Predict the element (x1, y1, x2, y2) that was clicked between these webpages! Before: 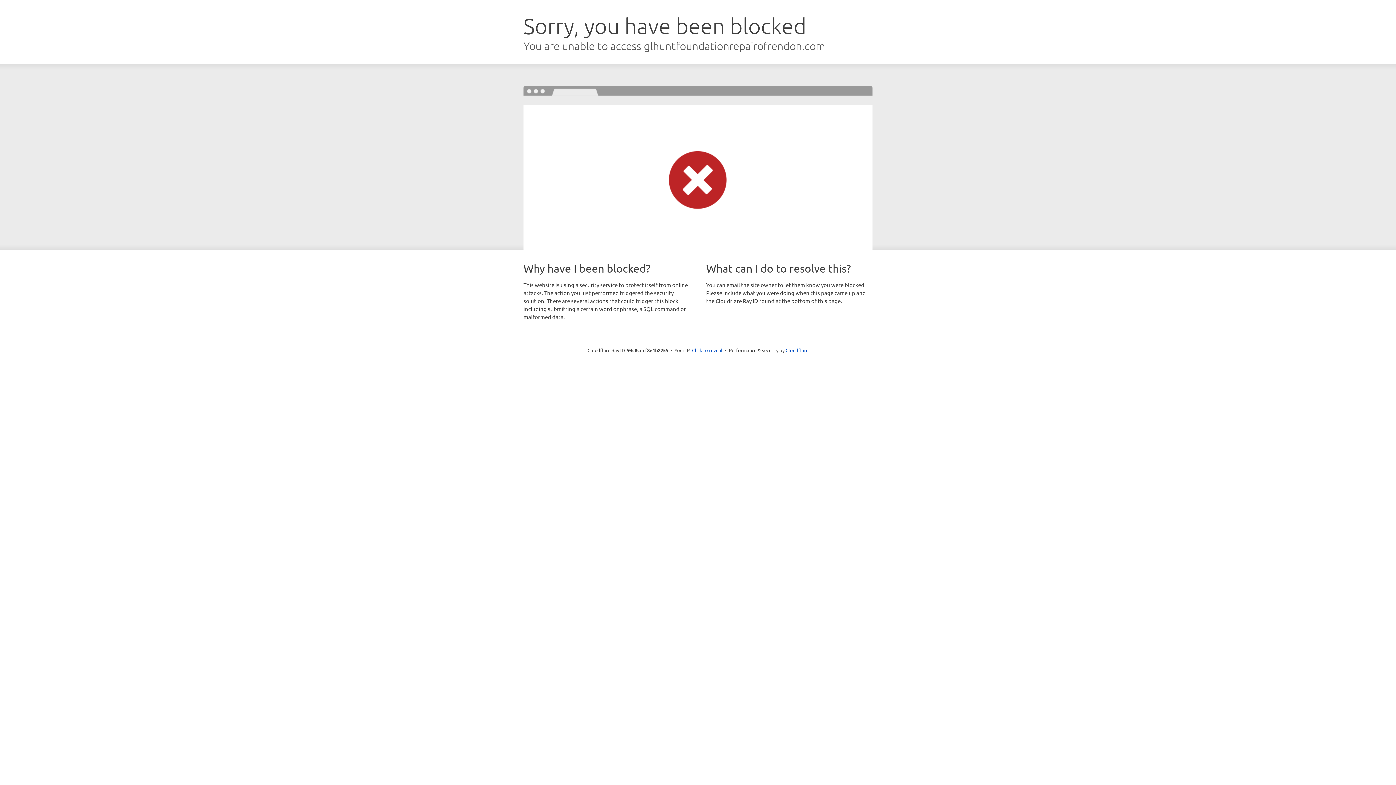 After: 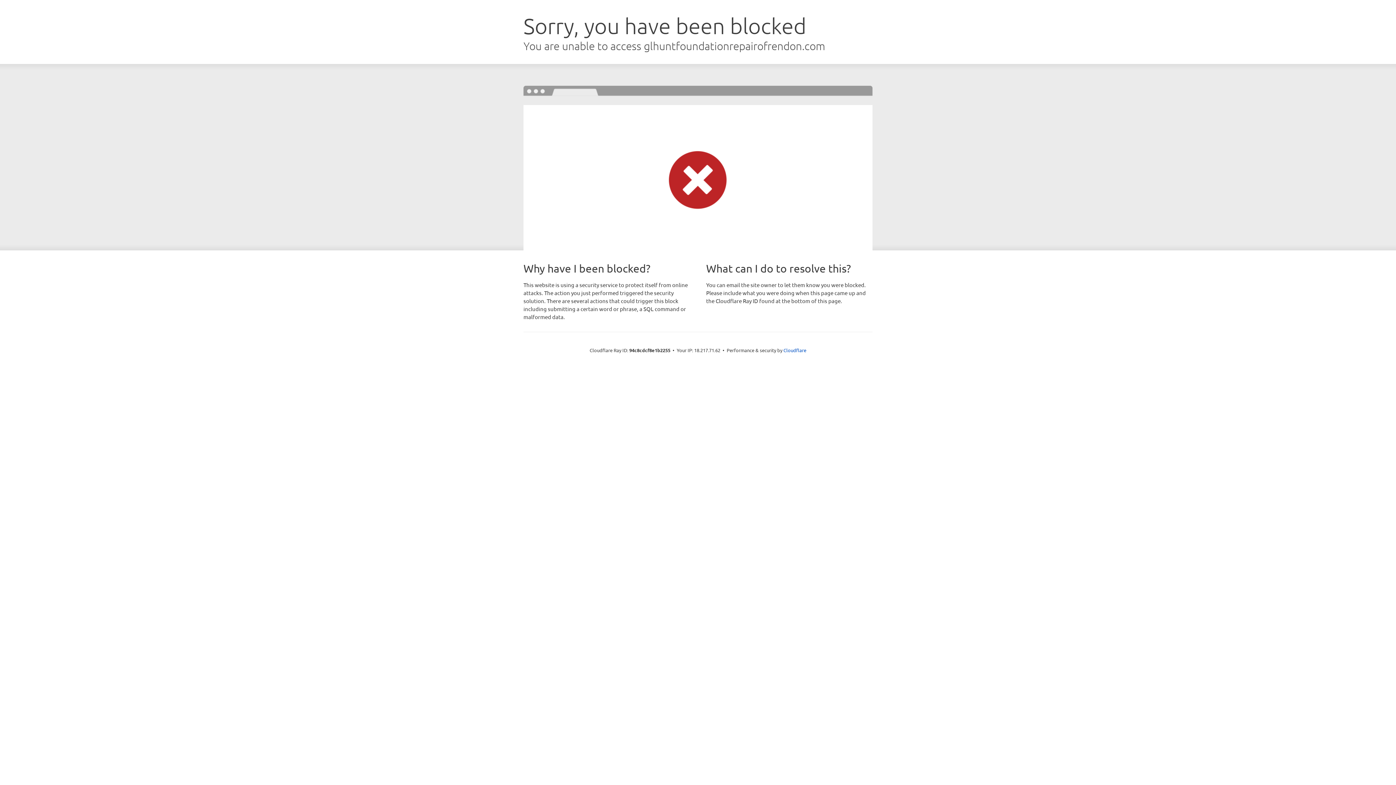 Action: label: Click to reveal bbox: (692, 346, 722, 353)